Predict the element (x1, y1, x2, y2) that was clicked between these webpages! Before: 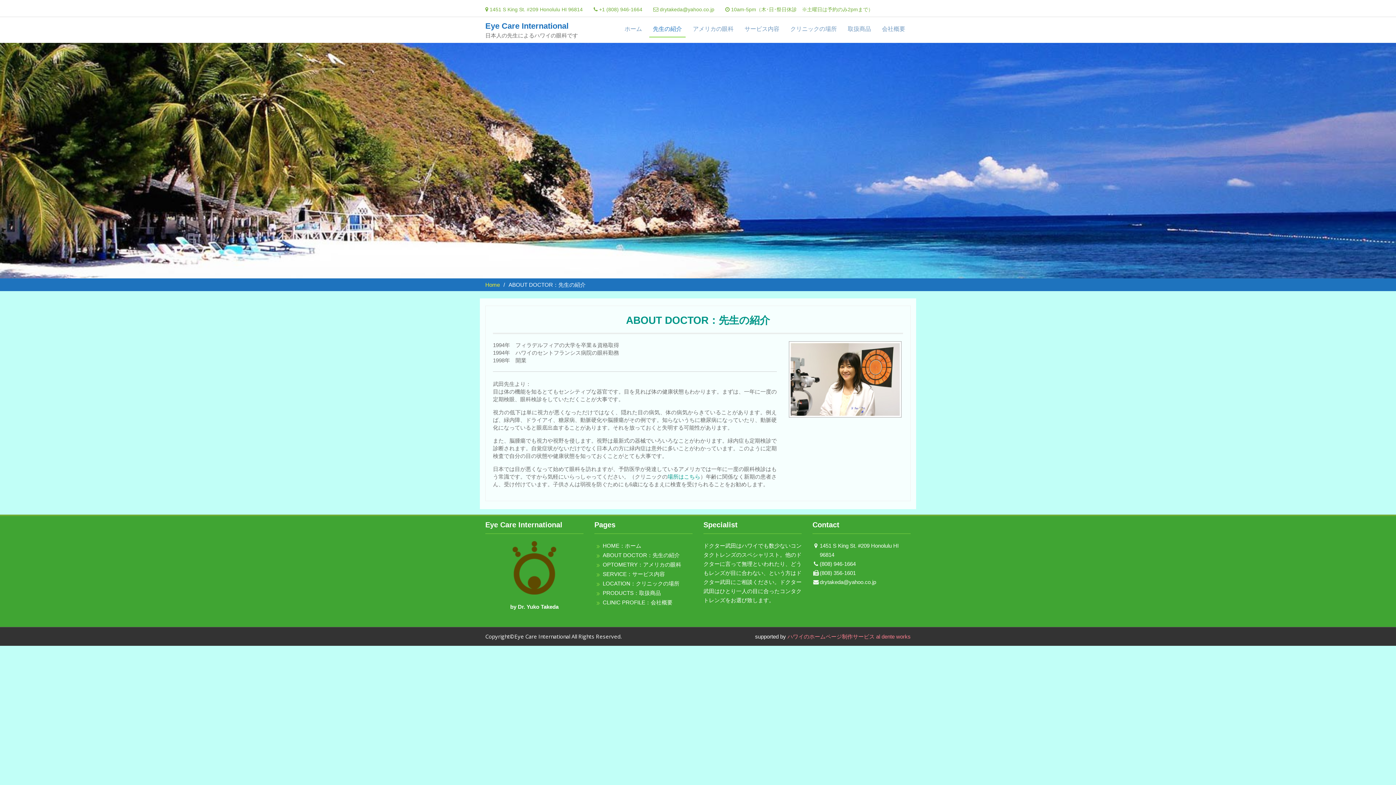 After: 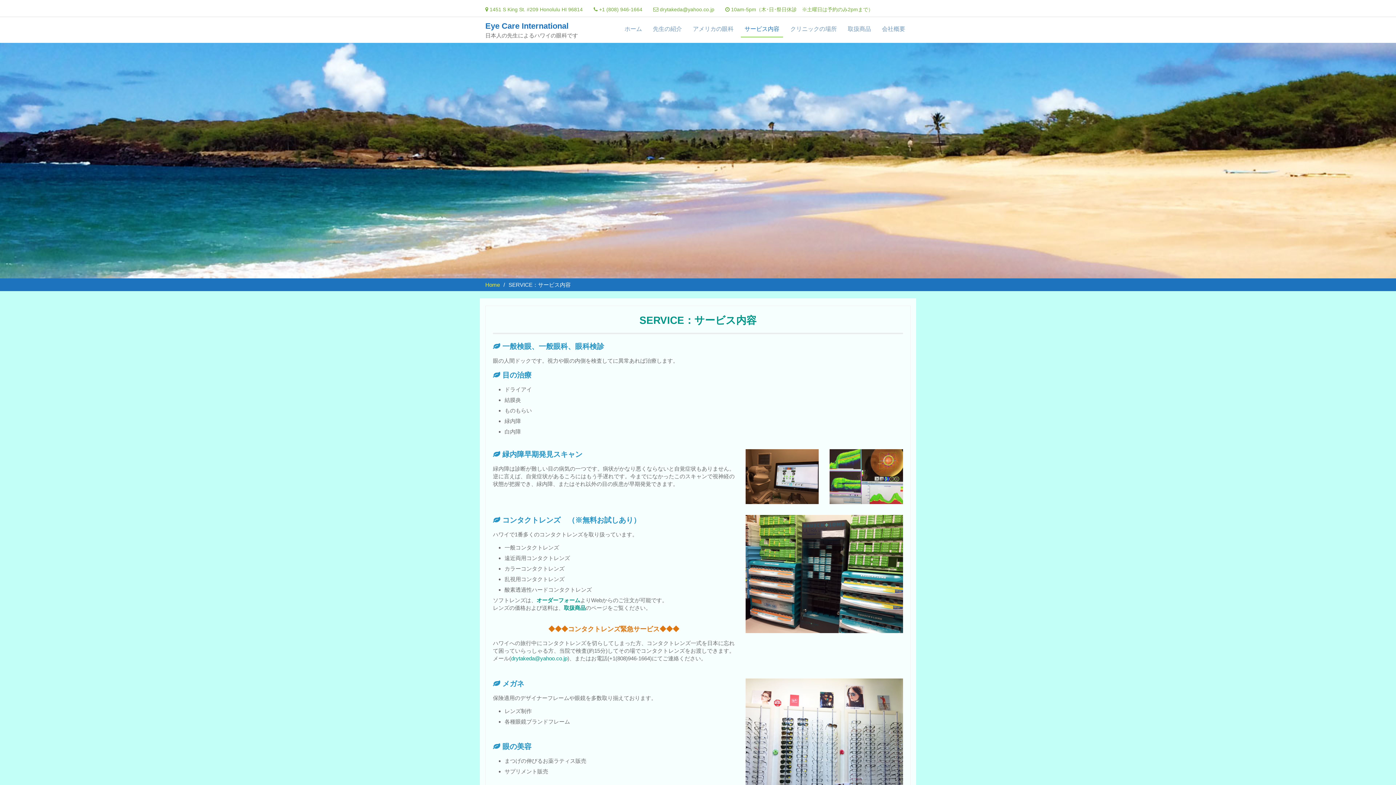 Action: label: SERVICE：サービス内容 bbox: (602, 571, 665, 577)